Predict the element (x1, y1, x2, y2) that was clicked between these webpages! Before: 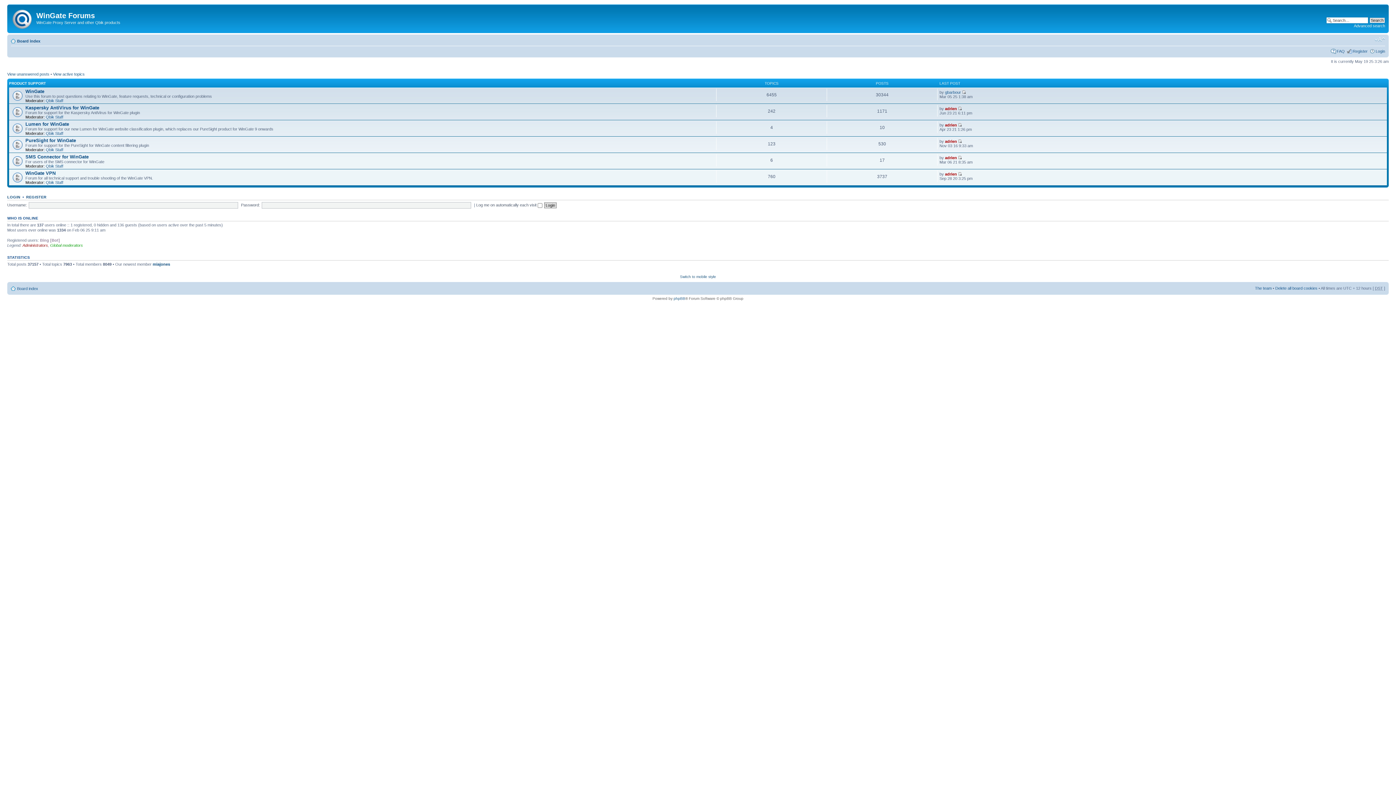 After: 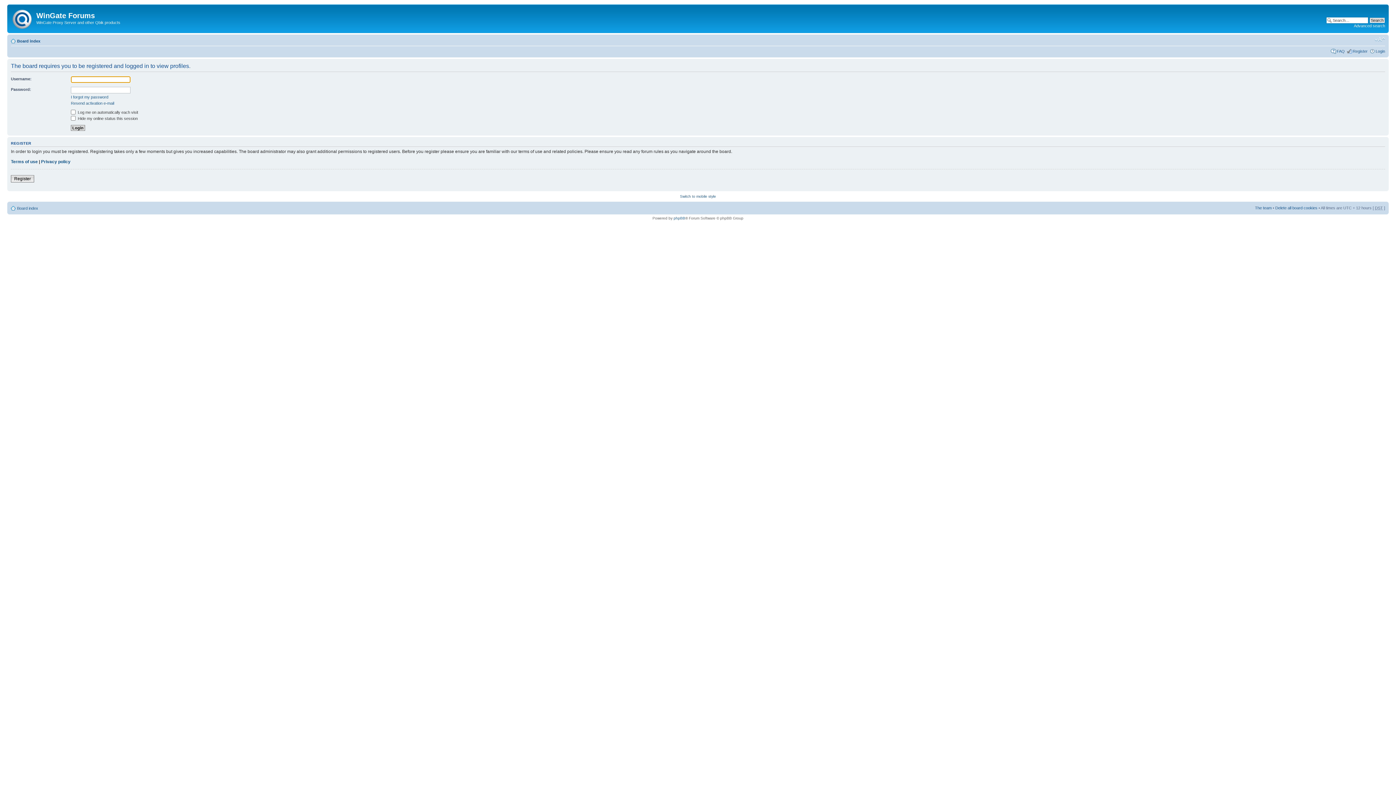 Action: bbox: (945, 90, 961, 94) label: gbarbour